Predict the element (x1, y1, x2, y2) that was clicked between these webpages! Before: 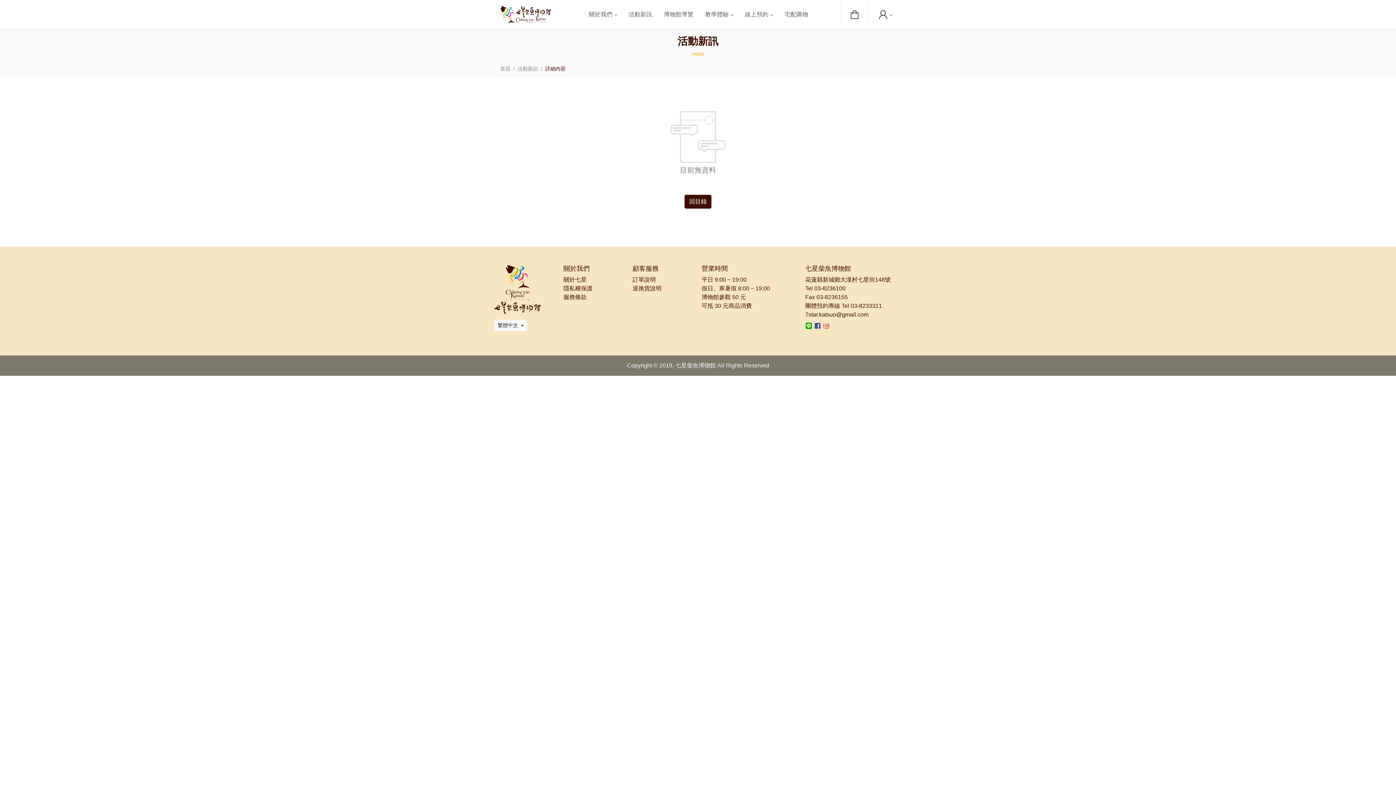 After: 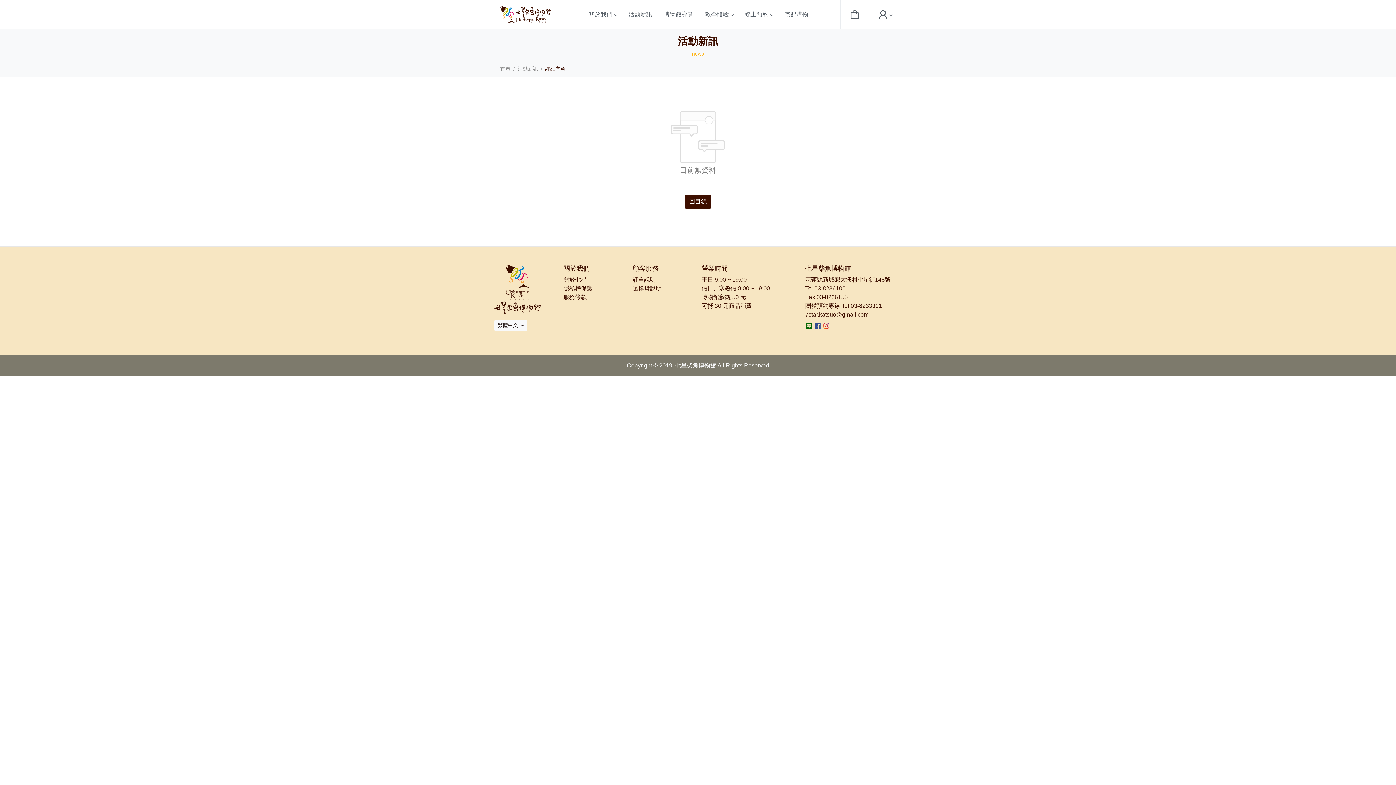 Action: bbox: (805, 323, 814, 329) label:  